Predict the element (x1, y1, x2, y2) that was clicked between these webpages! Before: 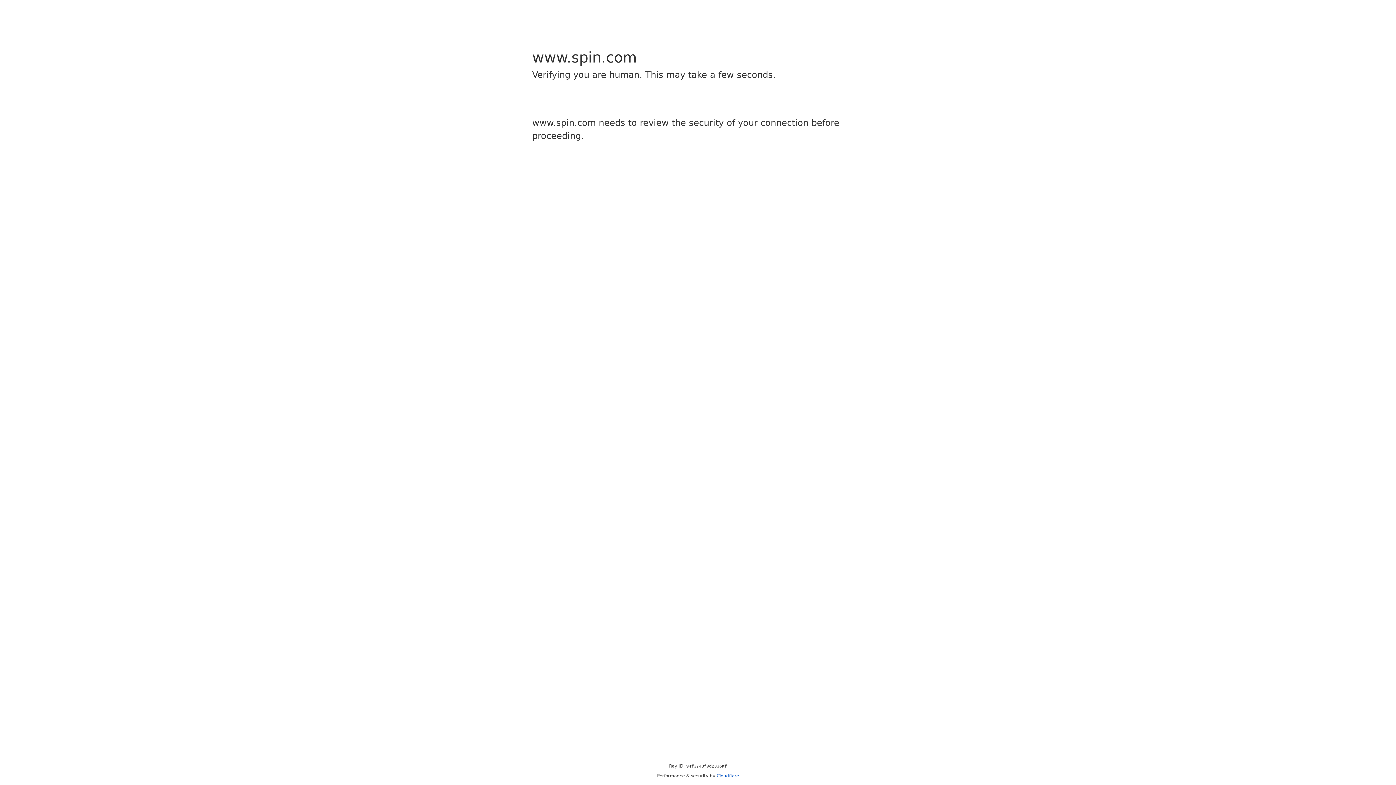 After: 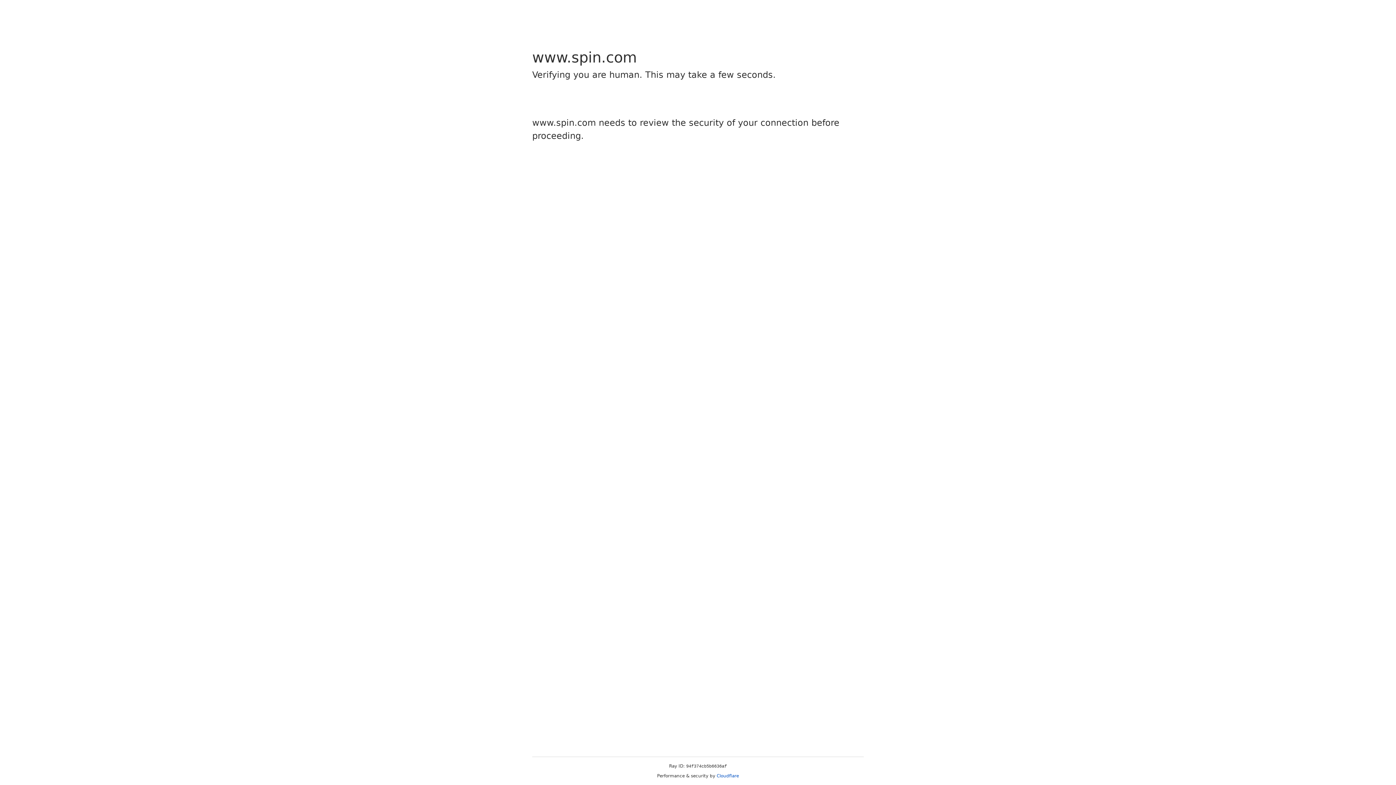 Action: label: Cloudflare bbox: (716, 773, 739, 778)